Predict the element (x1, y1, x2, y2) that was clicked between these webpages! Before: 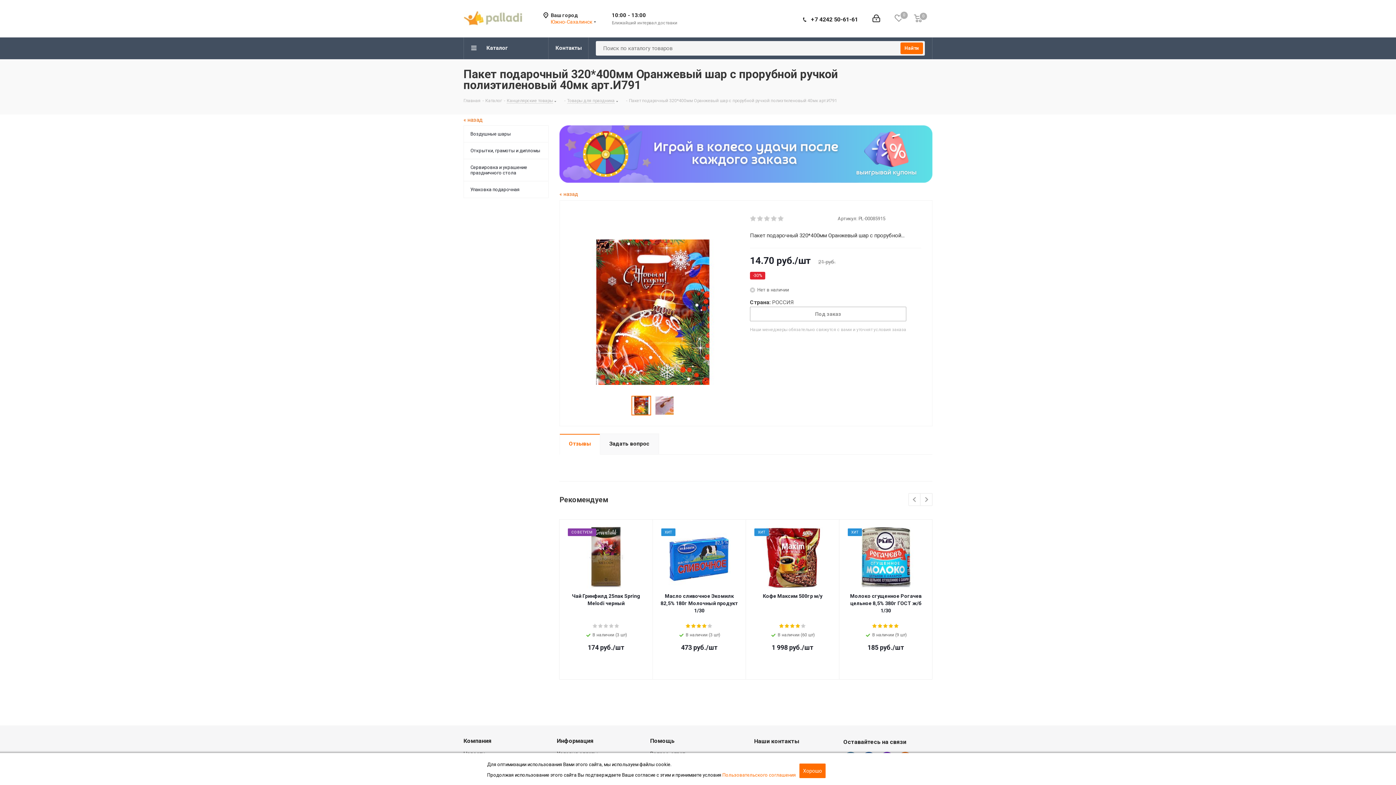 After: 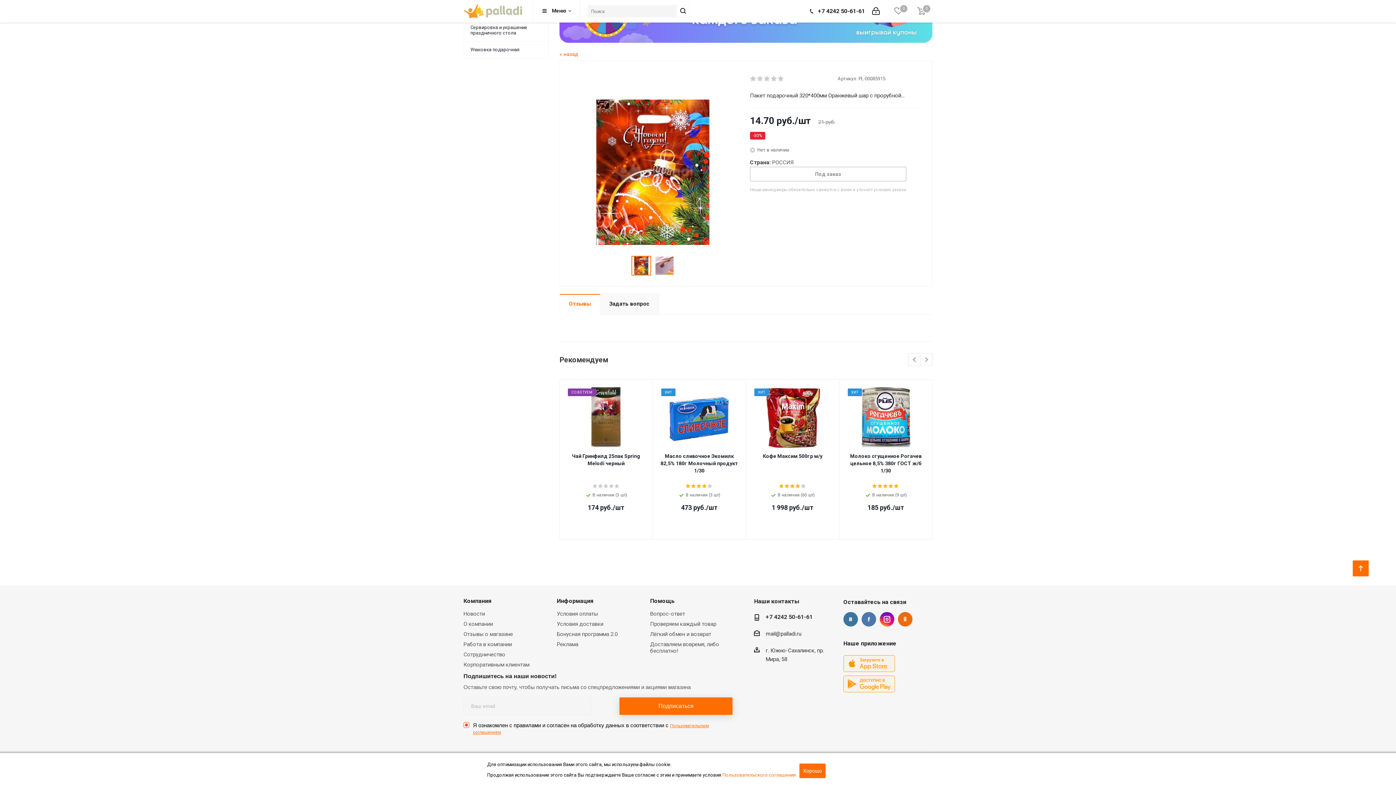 Action: bbox: (861, 752, 876, 766) label: Facebook